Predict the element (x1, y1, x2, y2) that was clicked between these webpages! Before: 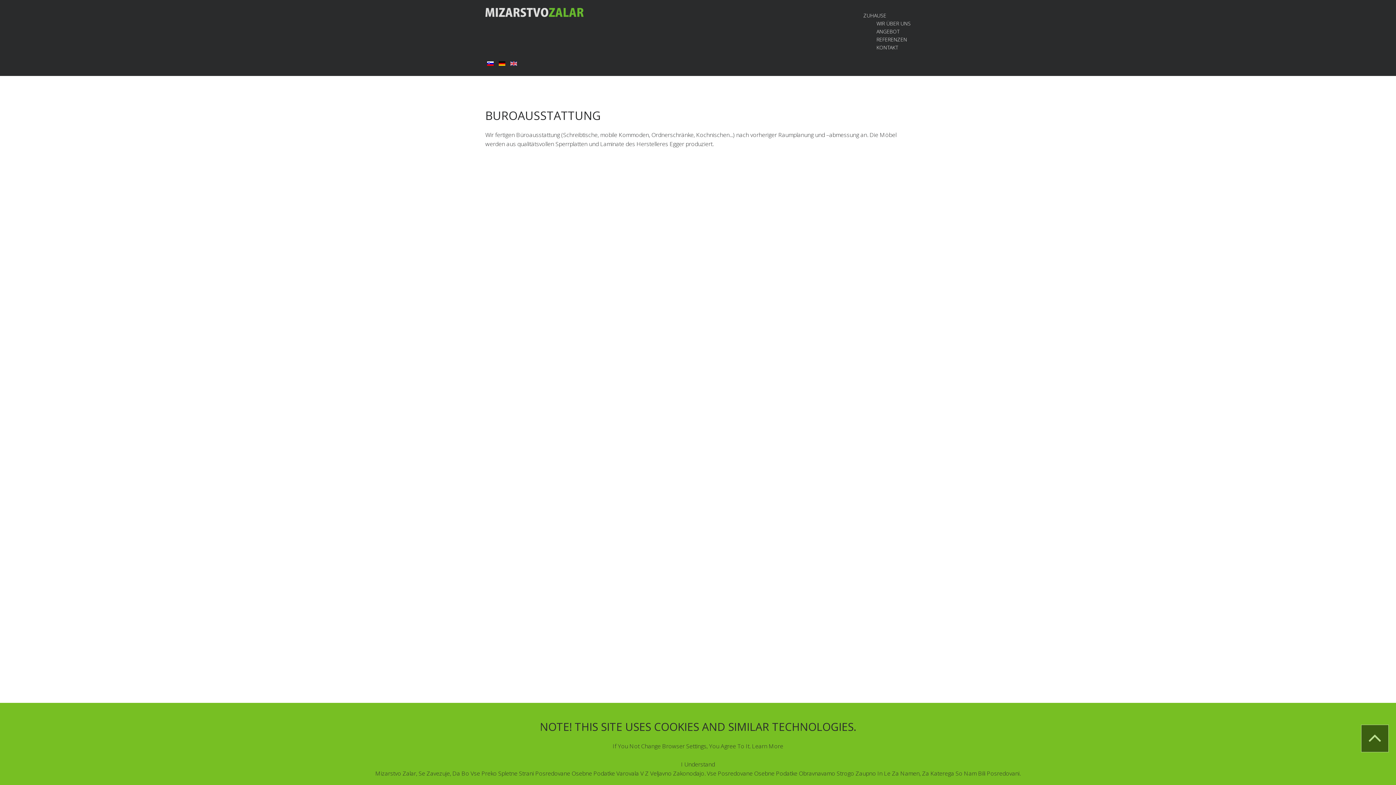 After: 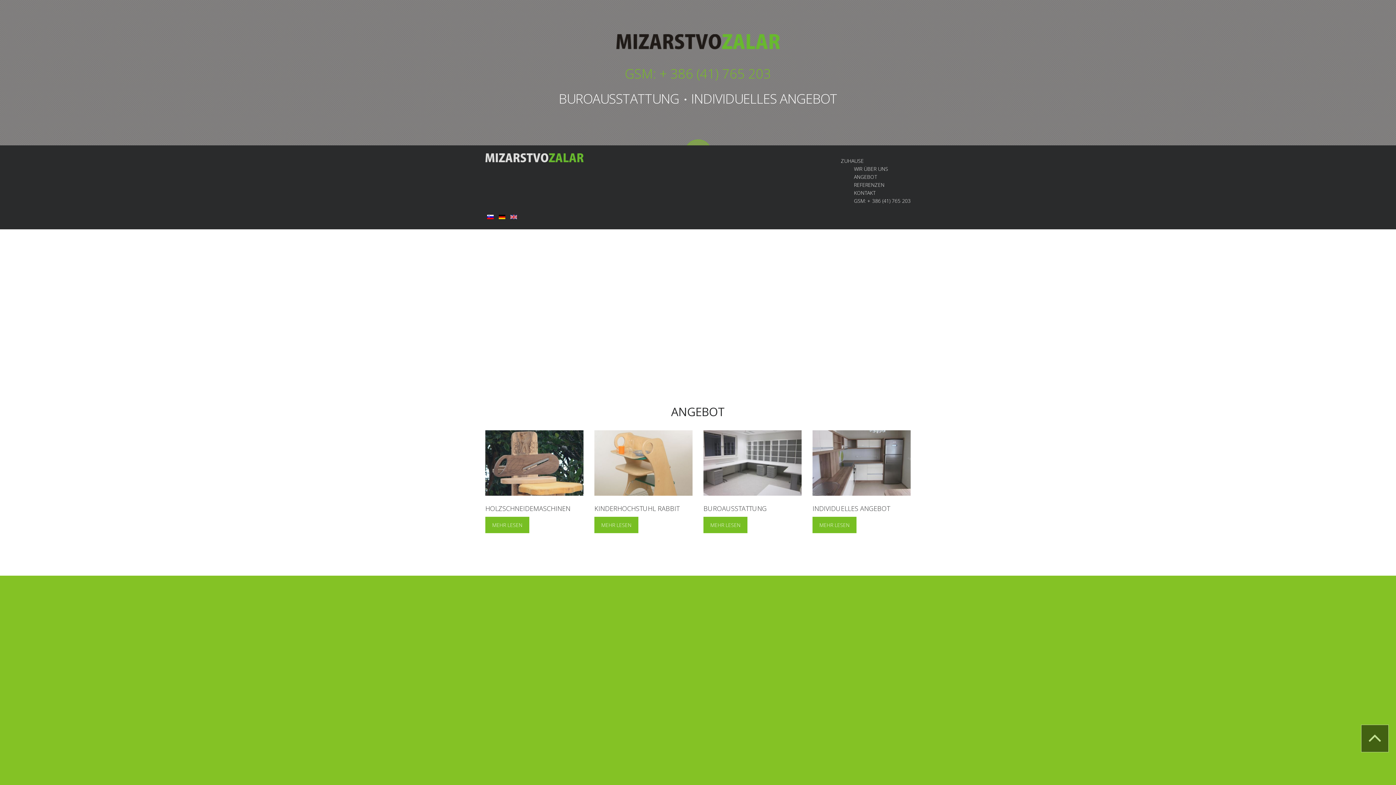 Action: bbox: (863, 12, 910, 18) label: ZUHAUSE